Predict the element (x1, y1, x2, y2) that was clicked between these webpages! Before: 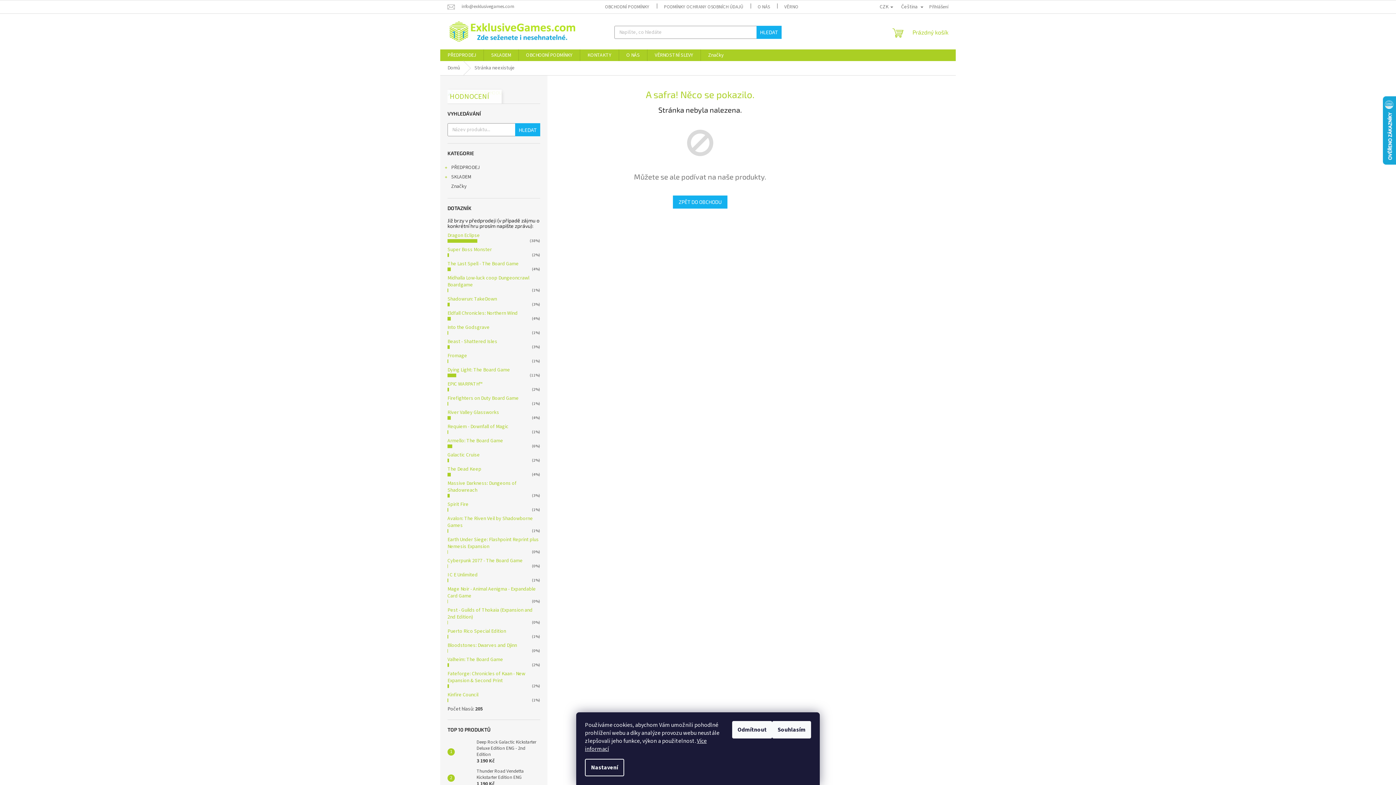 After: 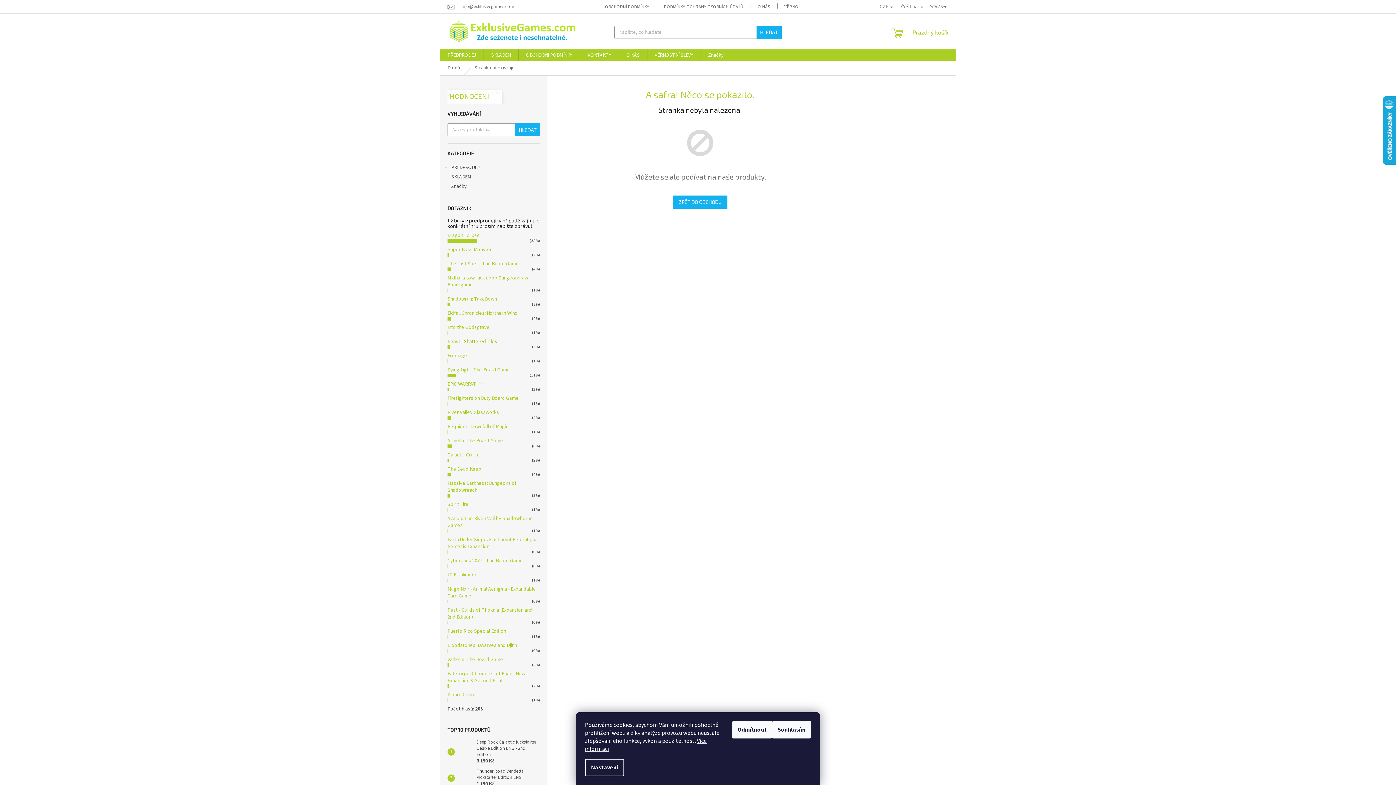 Action: label: Beast - Shattered Isles bbox: (447, 338, 497, 345)